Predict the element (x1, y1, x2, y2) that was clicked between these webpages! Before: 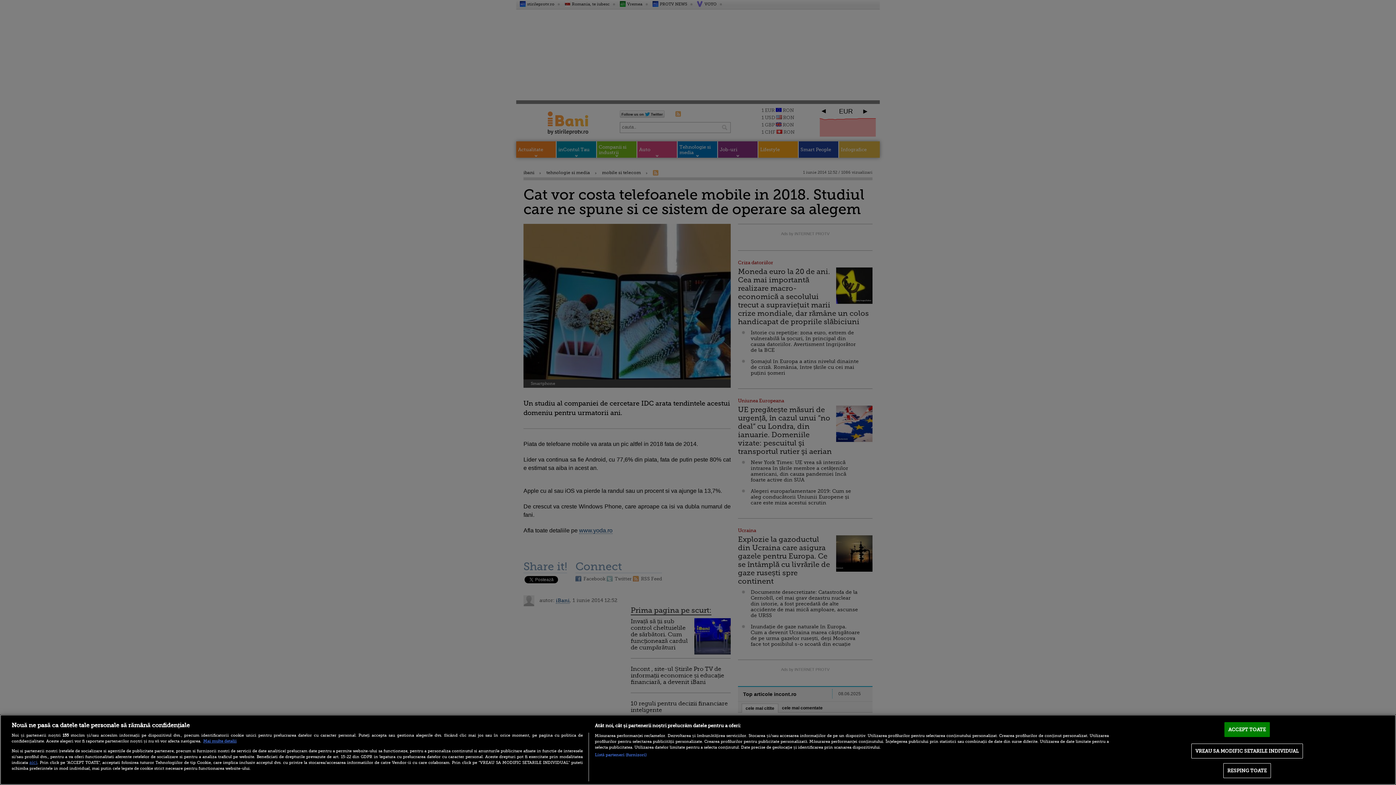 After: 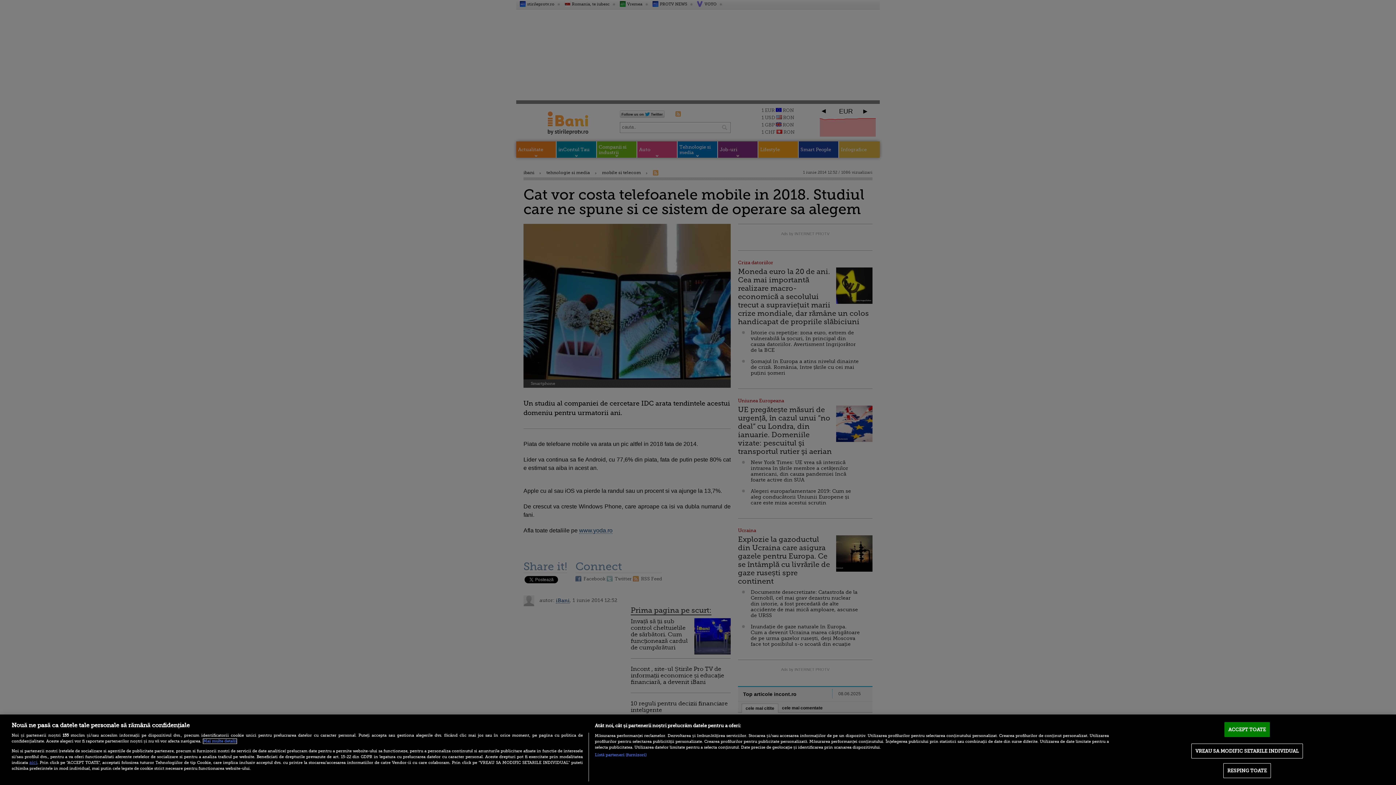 Action: label: Mai multe informații despre confidențialitatea datelor dvs., se deschide într-o fereastră nouă bbox: (203, 739, 236, 743)